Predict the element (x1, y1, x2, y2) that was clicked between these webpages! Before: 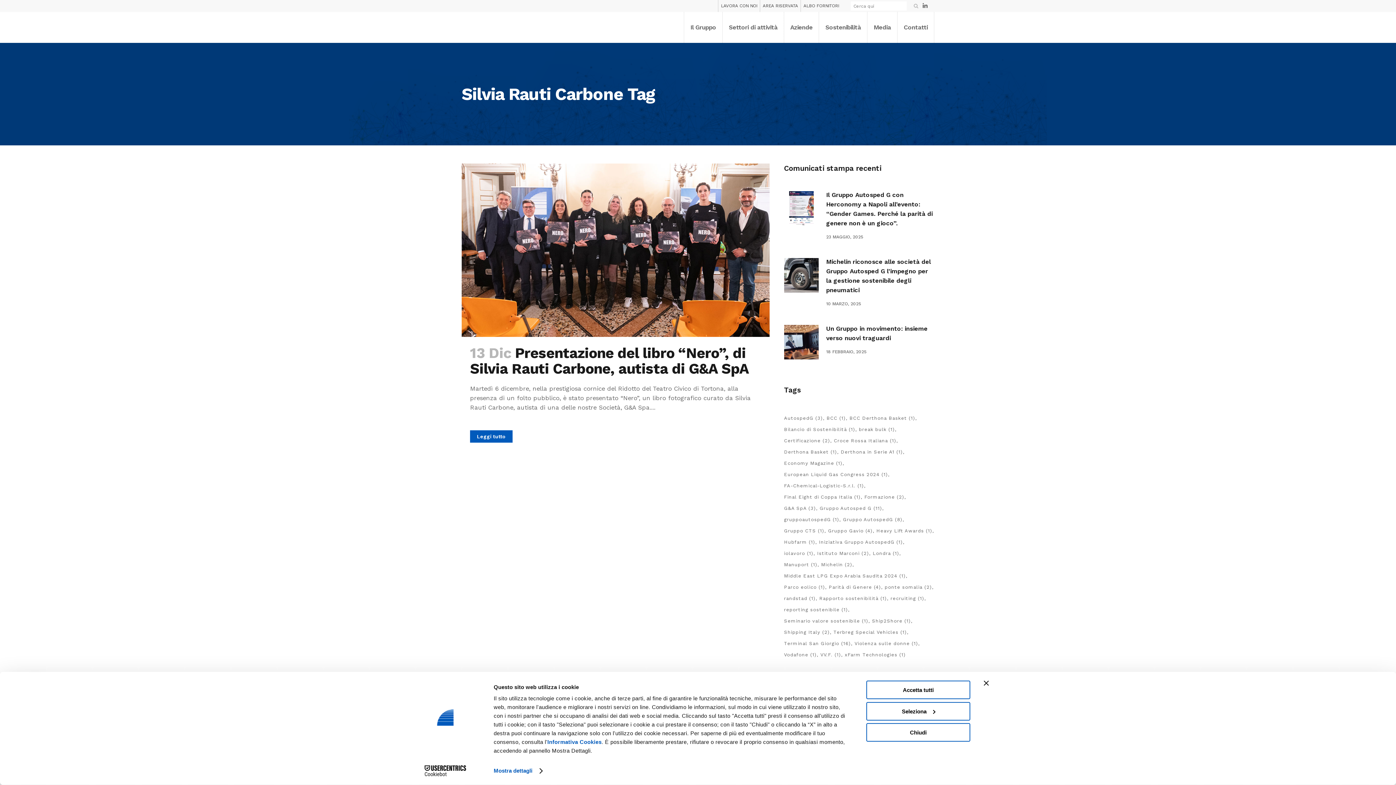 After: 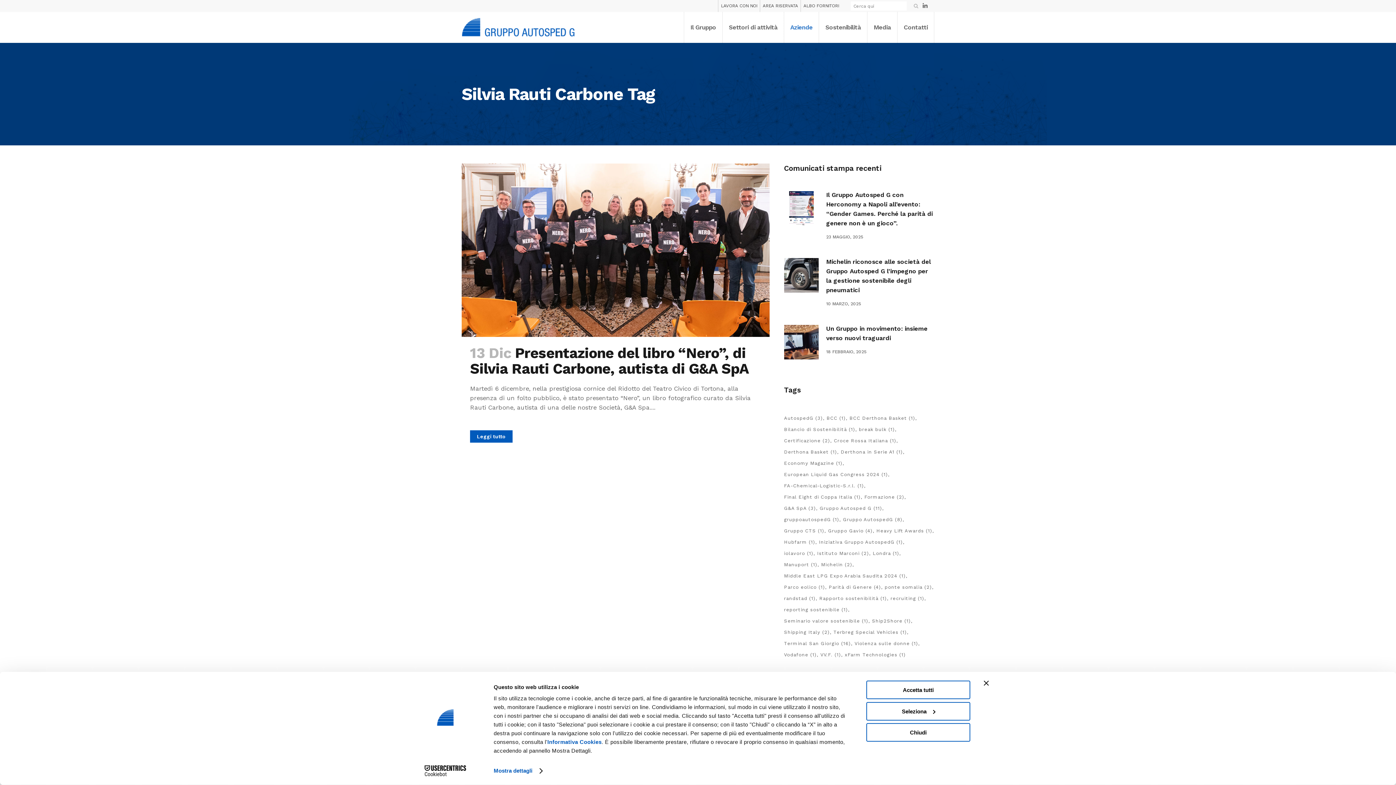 Action: bbox: (784, 12, 819, 42) label: Aziende